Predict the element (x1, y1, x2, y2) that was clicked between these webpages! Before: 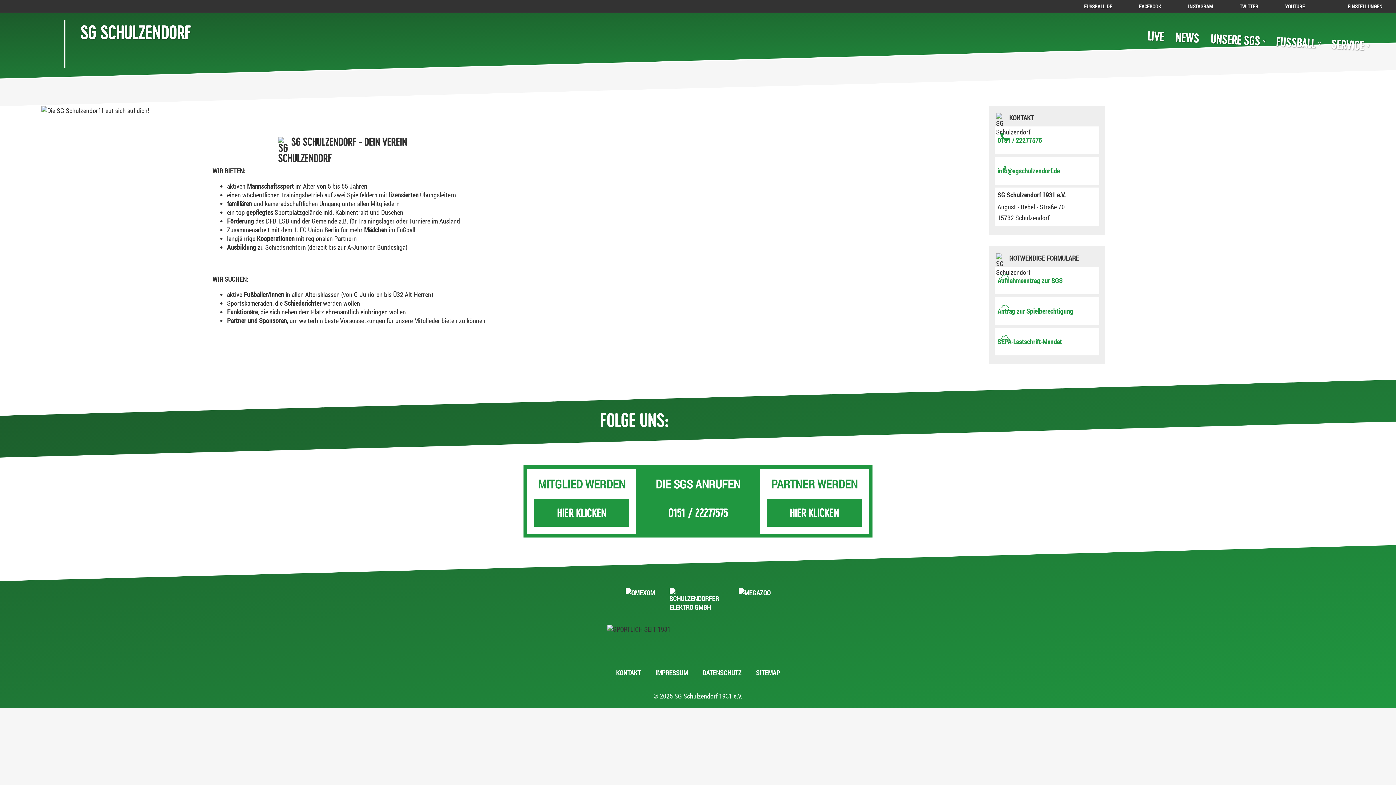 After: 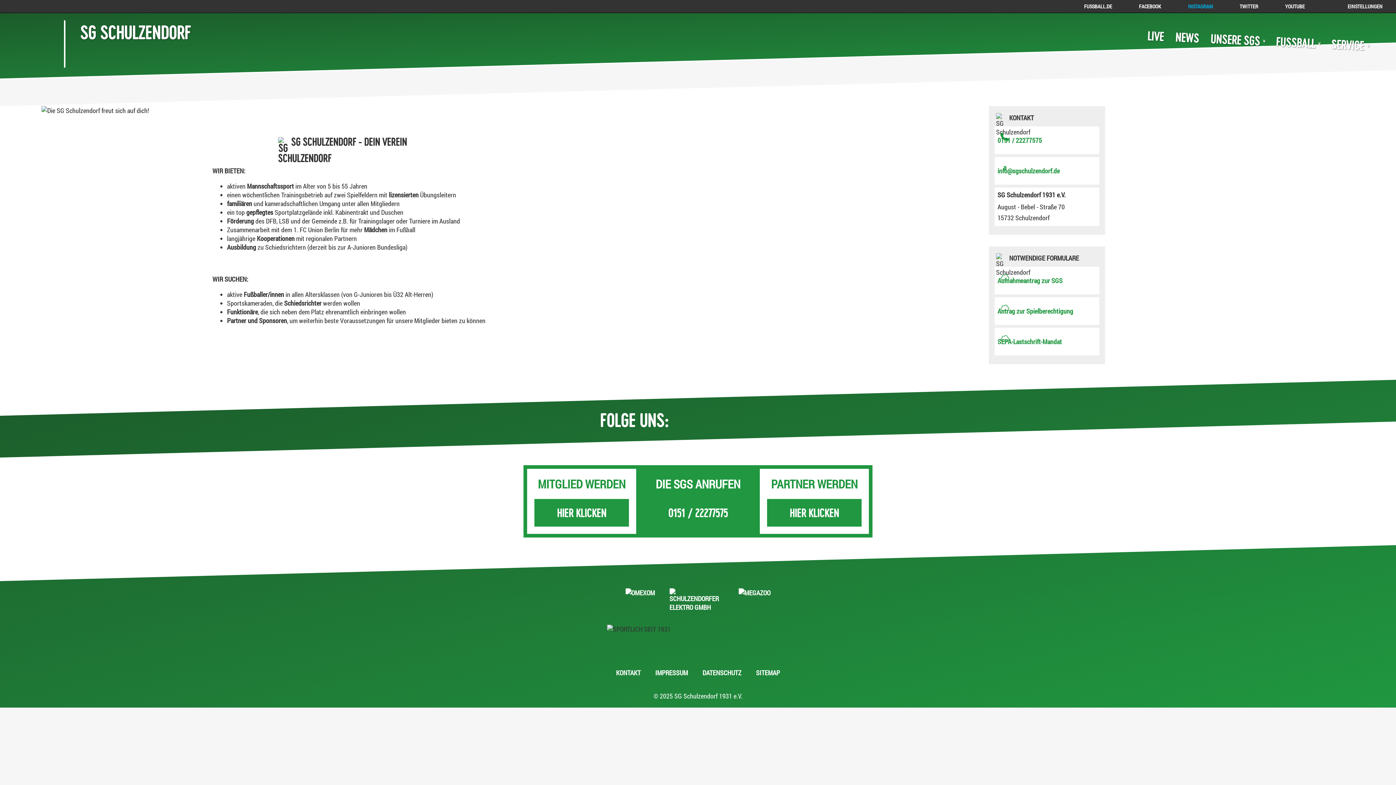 Action: label: INSTAGRAM bbox: (1188, 2, 1213, 9)